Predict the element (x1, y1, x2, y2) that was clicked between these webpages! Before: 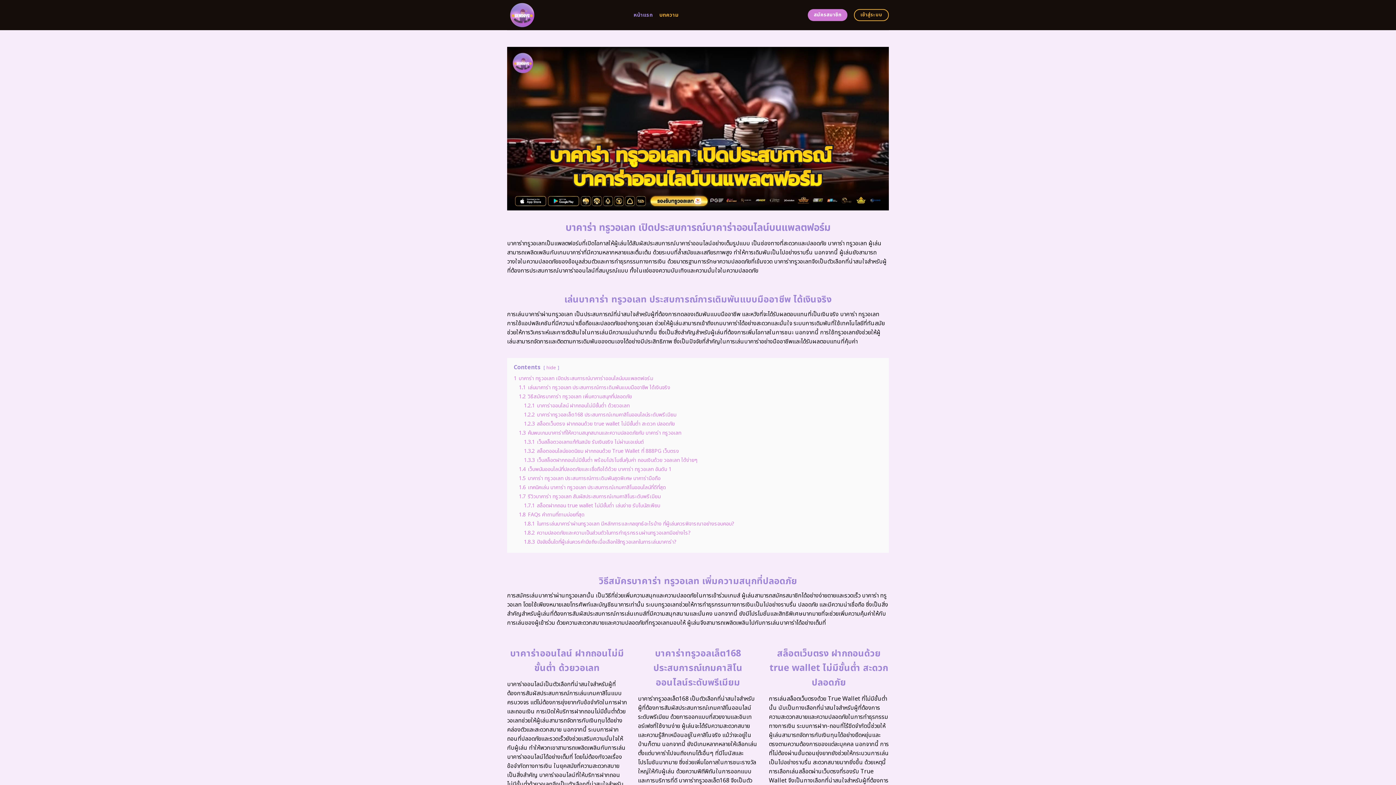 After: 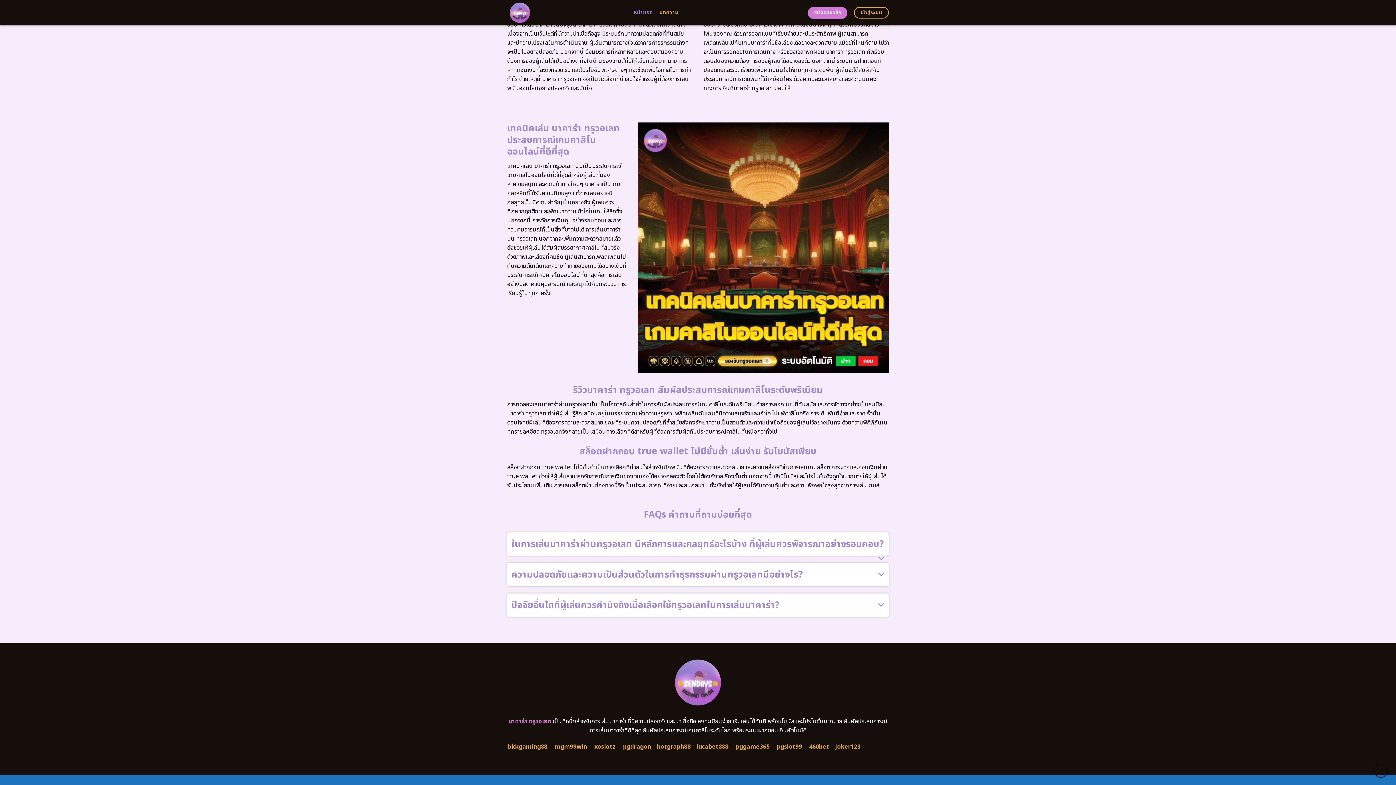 Action: label: 1.8.3 ปัจจัยอื่นใดที่ผู้เล่นควรคำนึงถึงเมื่อเลือกใช้ทรูวอเลทในการเล่นบาคาร่า? bbox: (524, 538, 676, 546)